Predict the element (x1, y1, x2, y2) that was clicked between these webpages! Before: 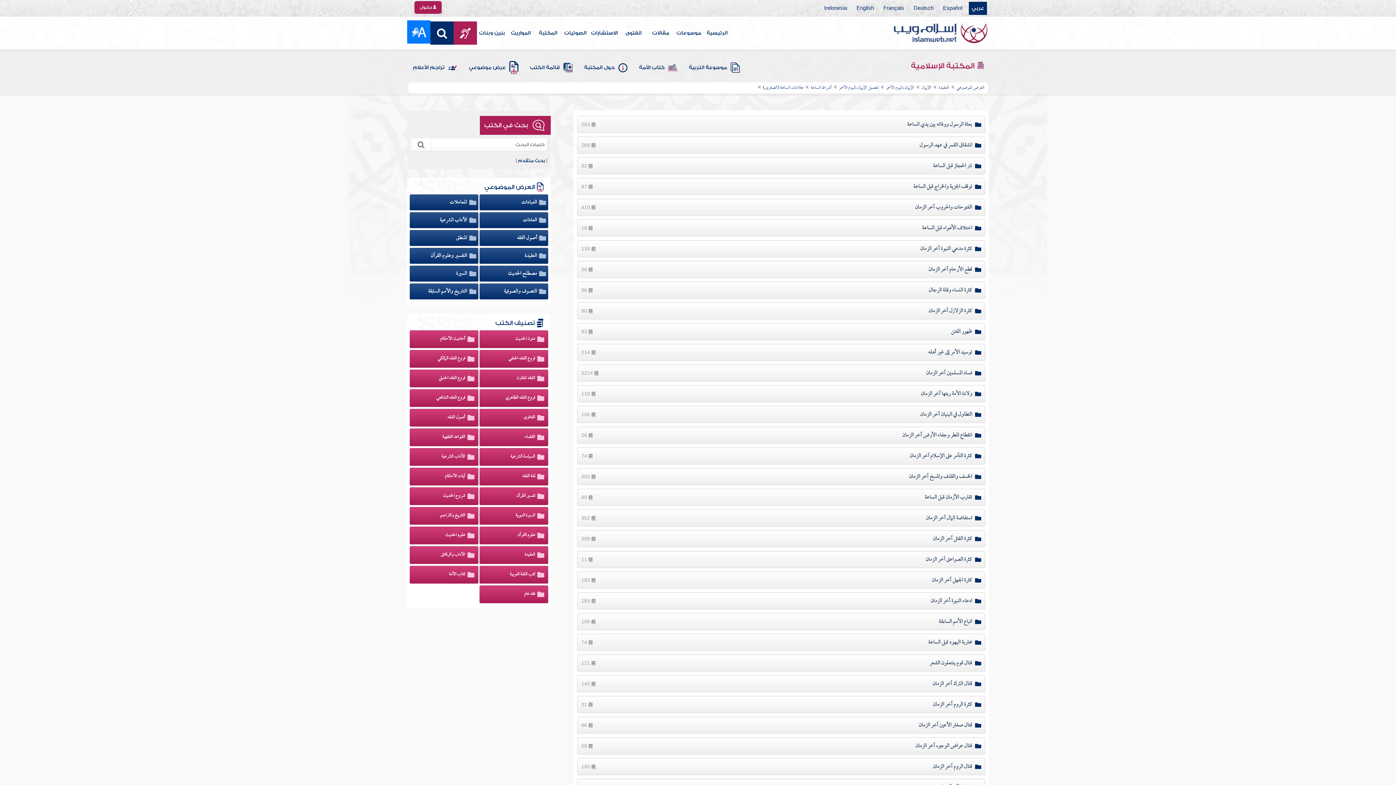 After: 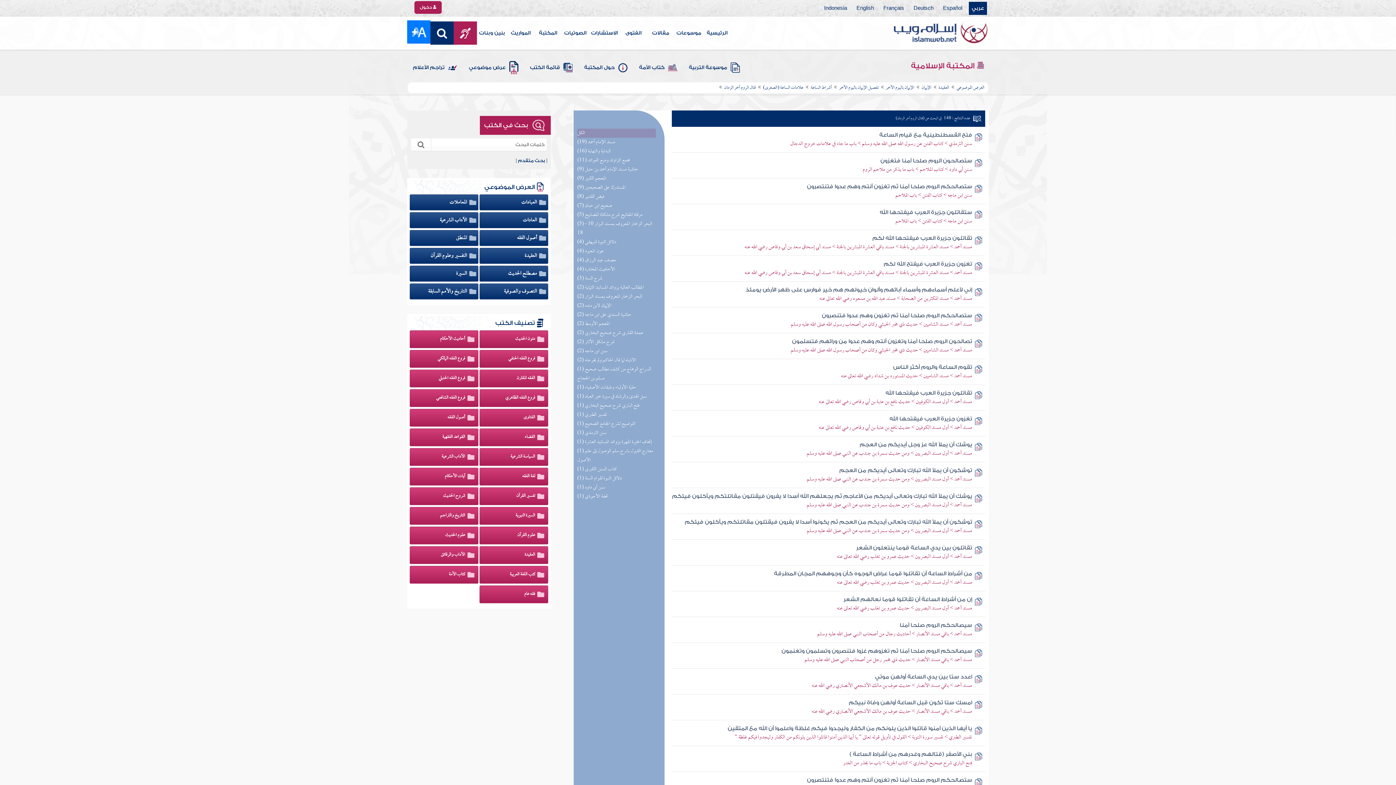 Action: label: قتال الروم آخر الزمان bbox: (721, 763, 981, 770)